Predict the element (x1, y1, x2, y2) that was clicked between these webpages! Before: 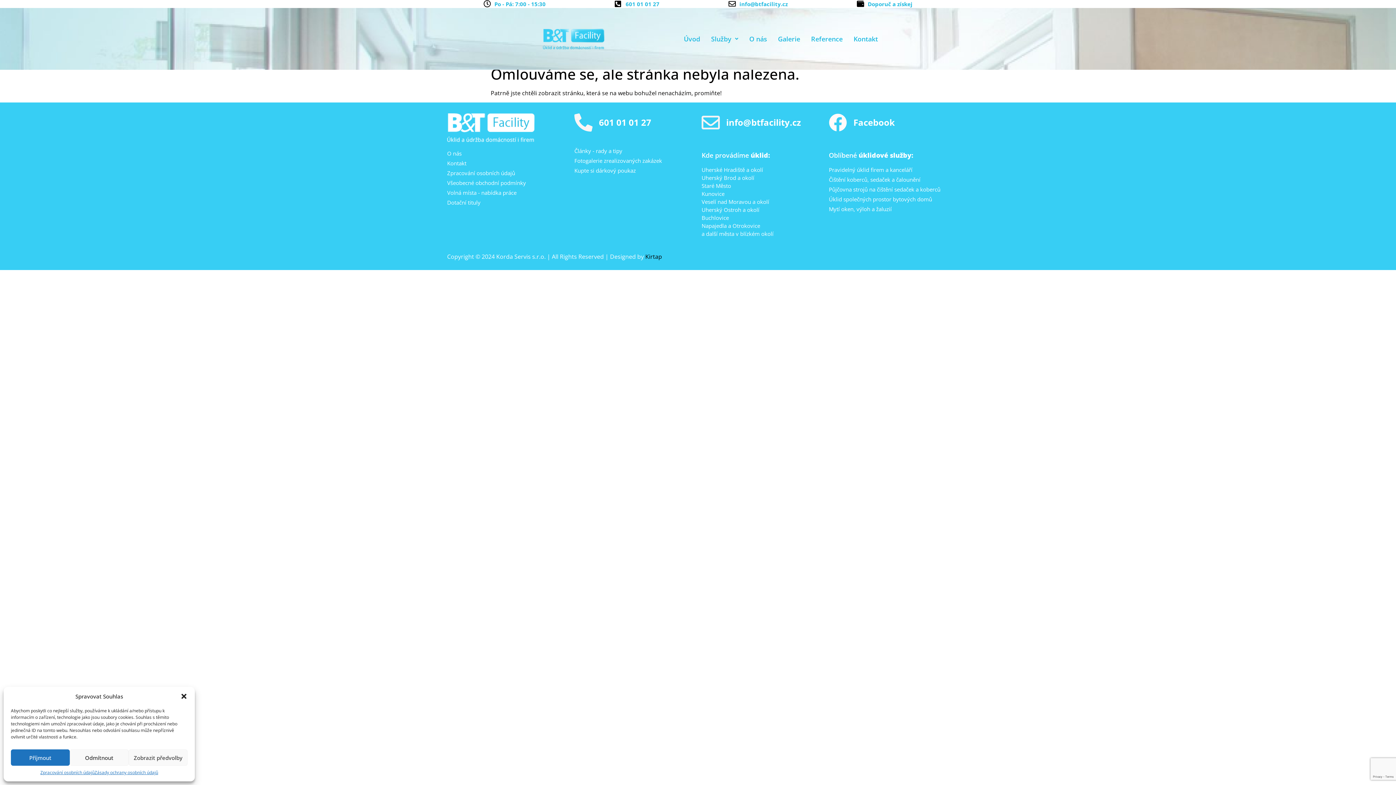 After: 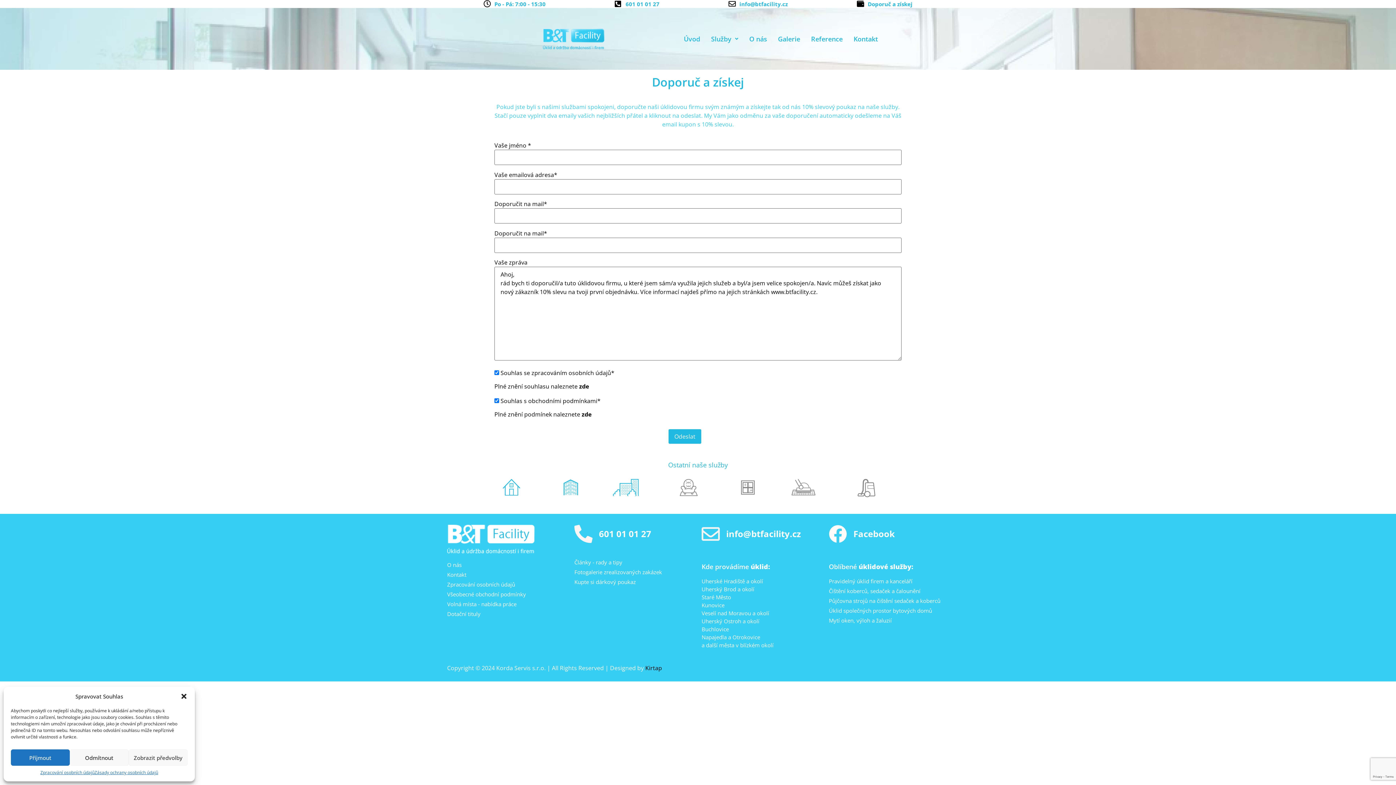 Action: bbox: (857, 0, 912, 8) label: Doporuč a získej